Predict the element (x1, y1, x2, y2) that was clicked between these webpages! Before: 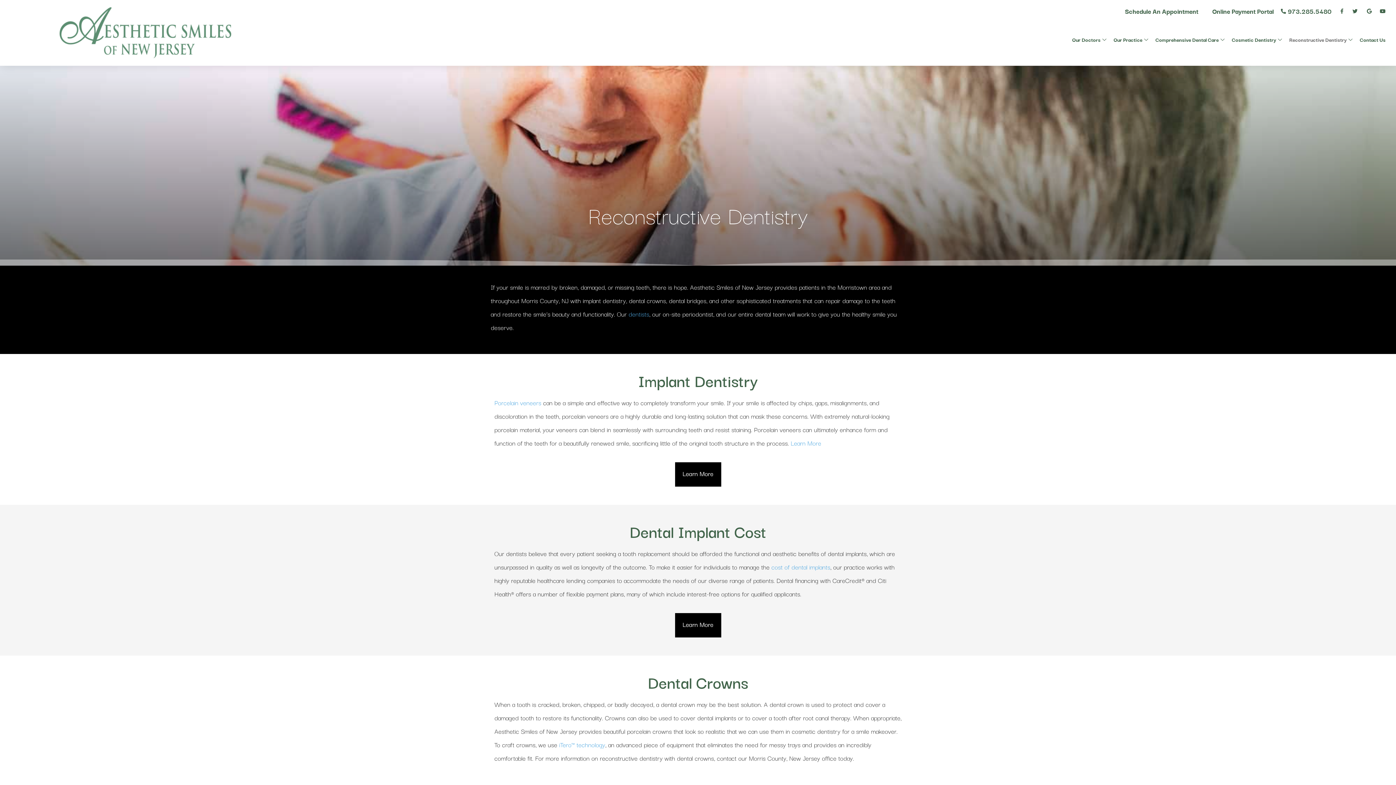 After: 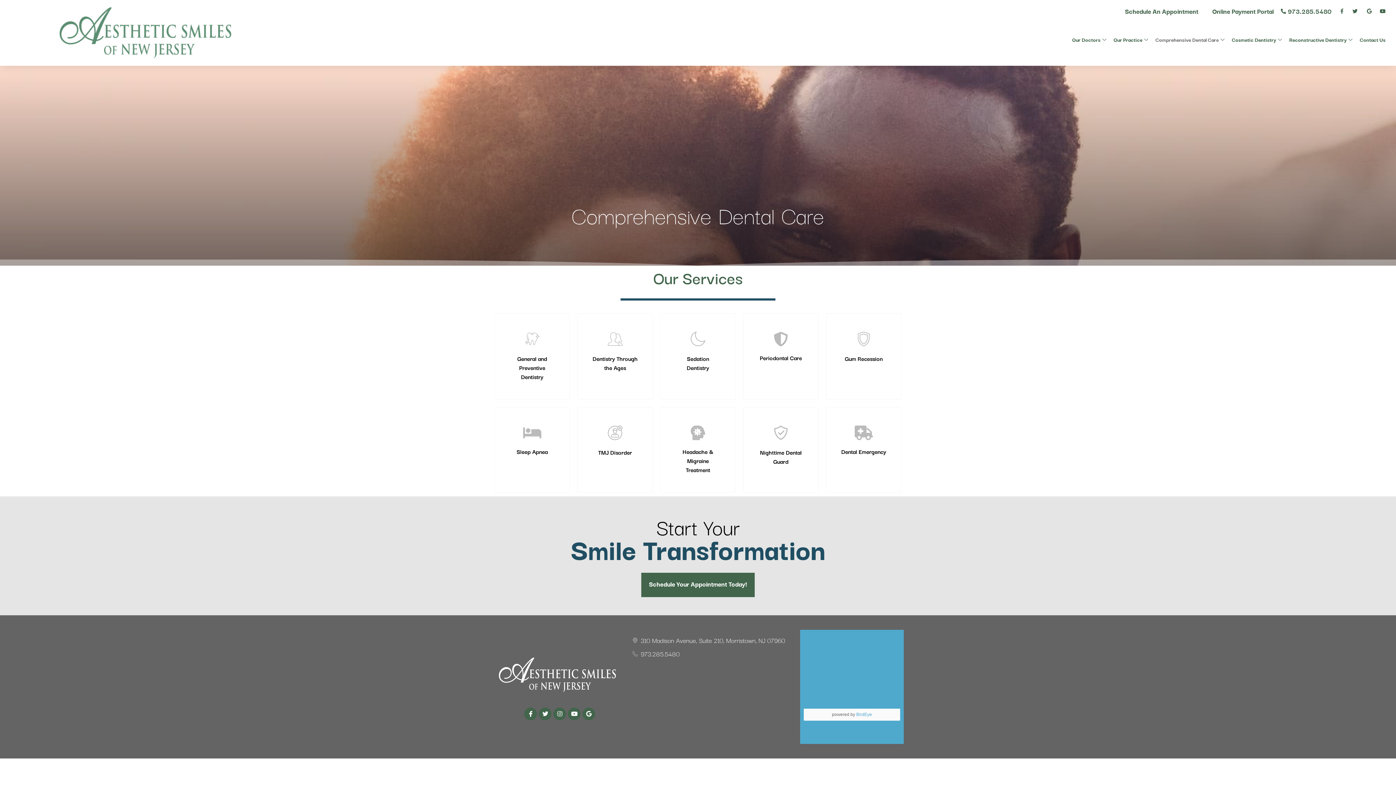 Action: label: Comprehensive Dental Care bbox: (1153, 25, 1230, 54)